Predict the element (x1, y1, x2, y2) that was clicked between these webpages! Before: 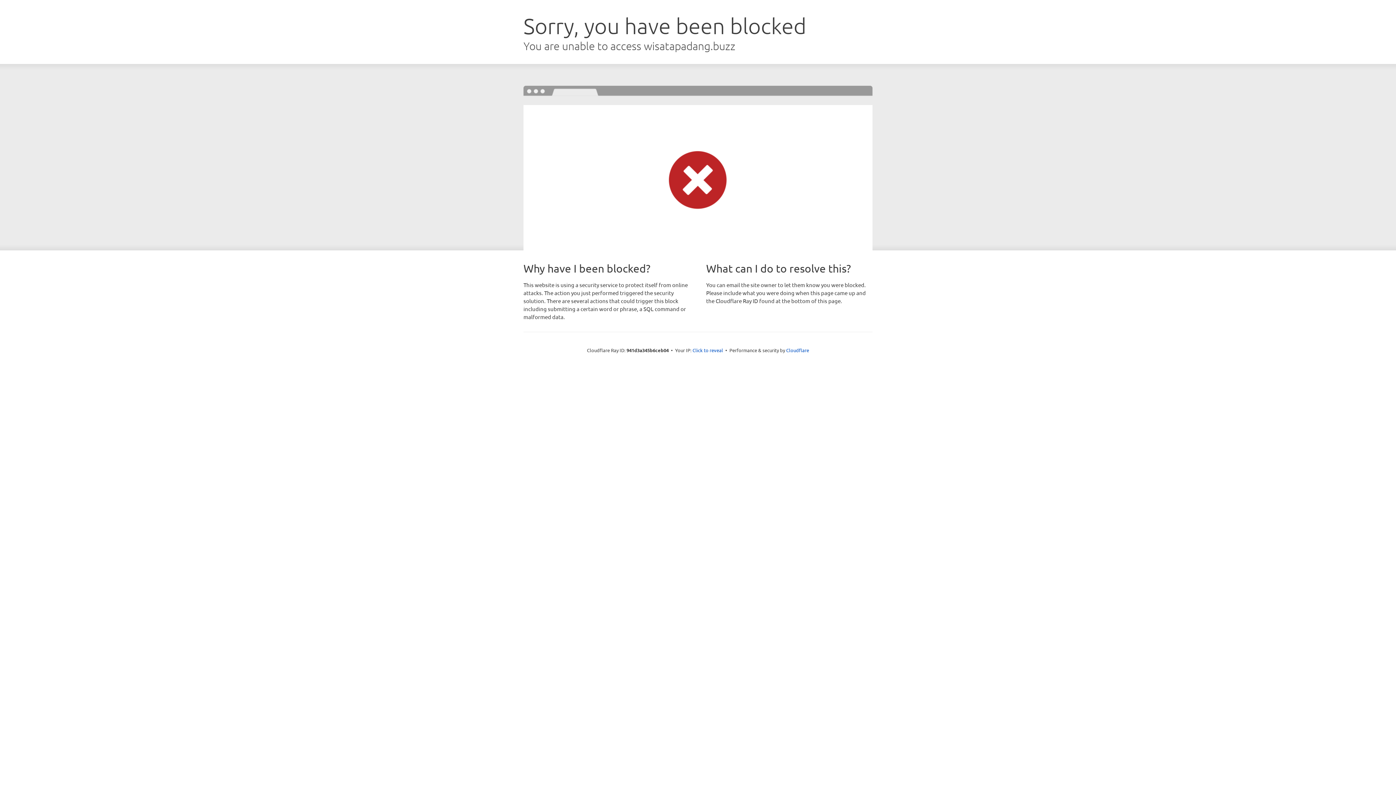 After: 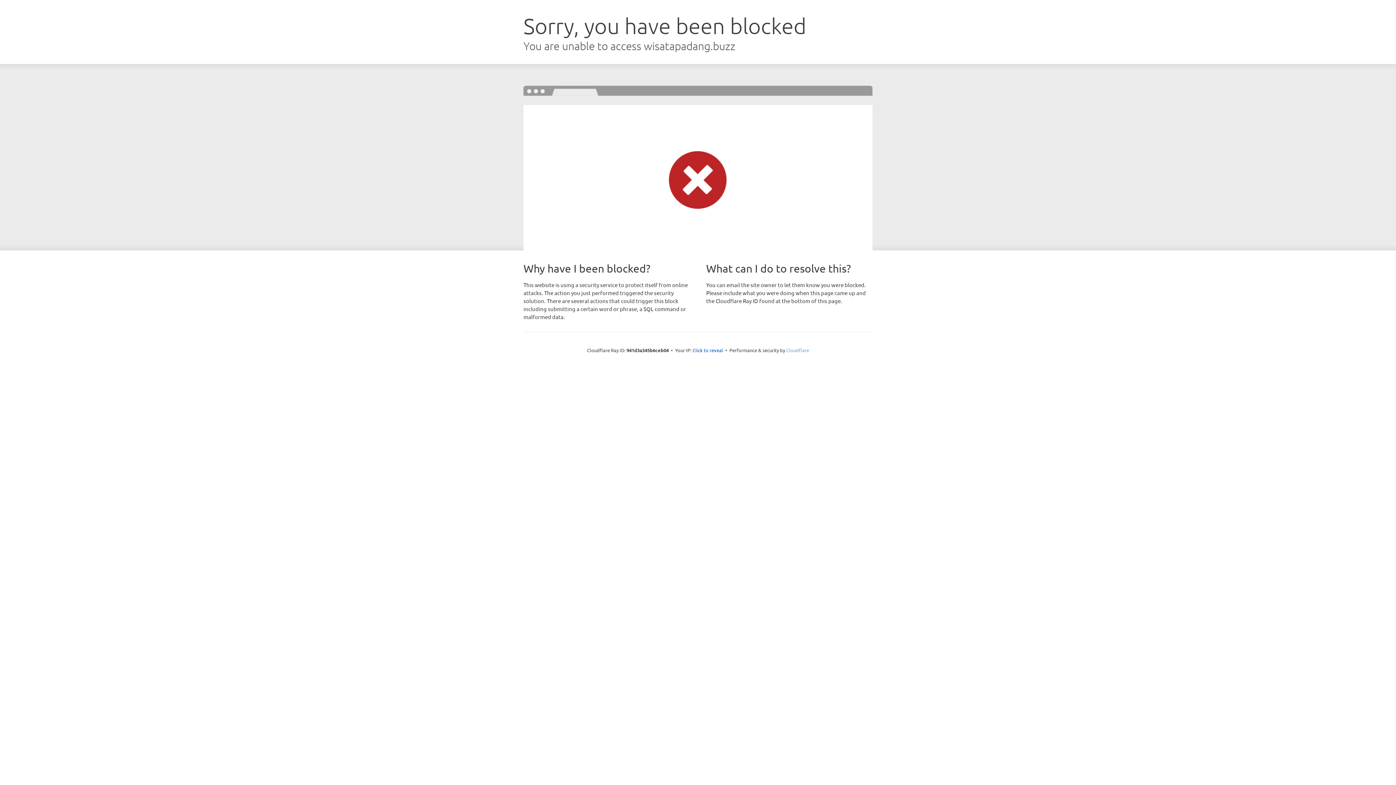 Action: bbox: (786, 347, 809, 353) label: Cloudflare